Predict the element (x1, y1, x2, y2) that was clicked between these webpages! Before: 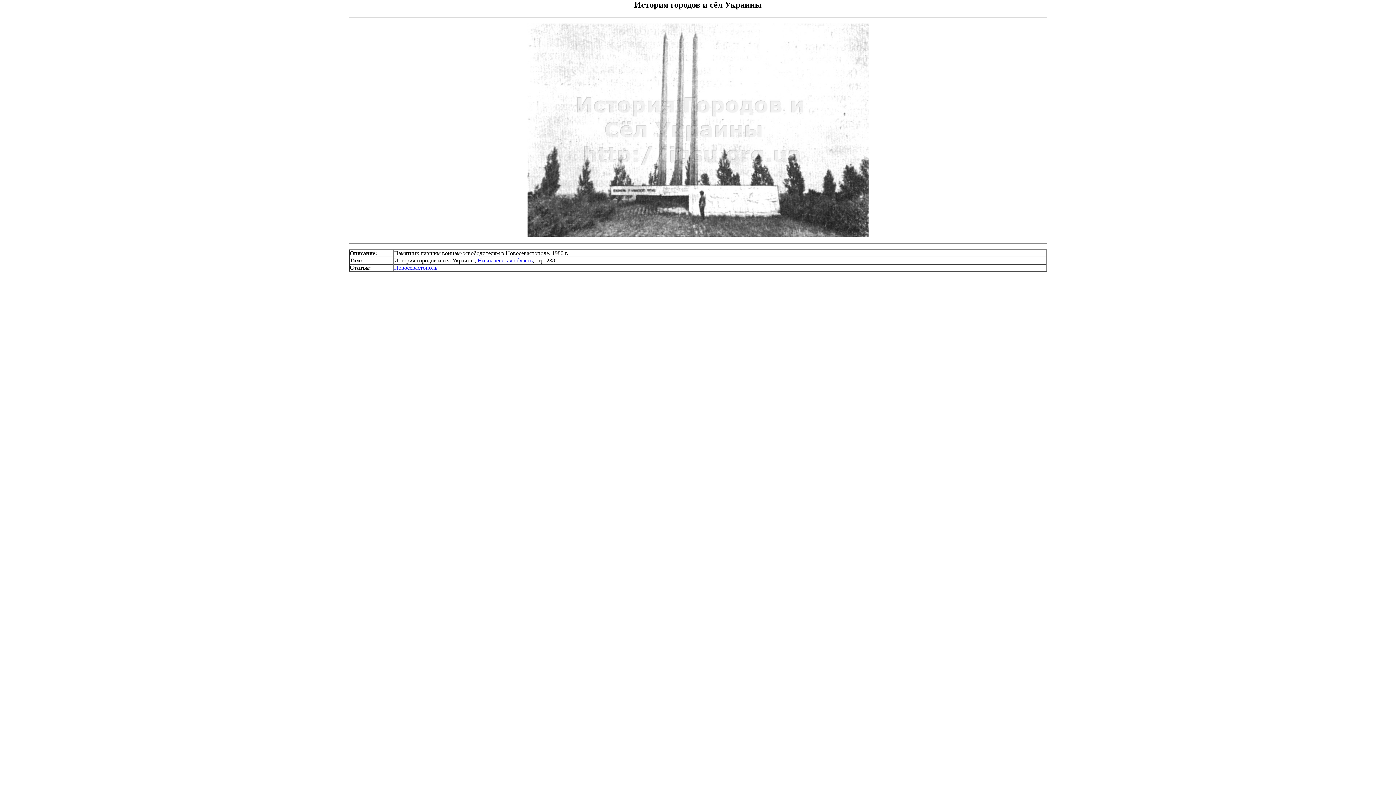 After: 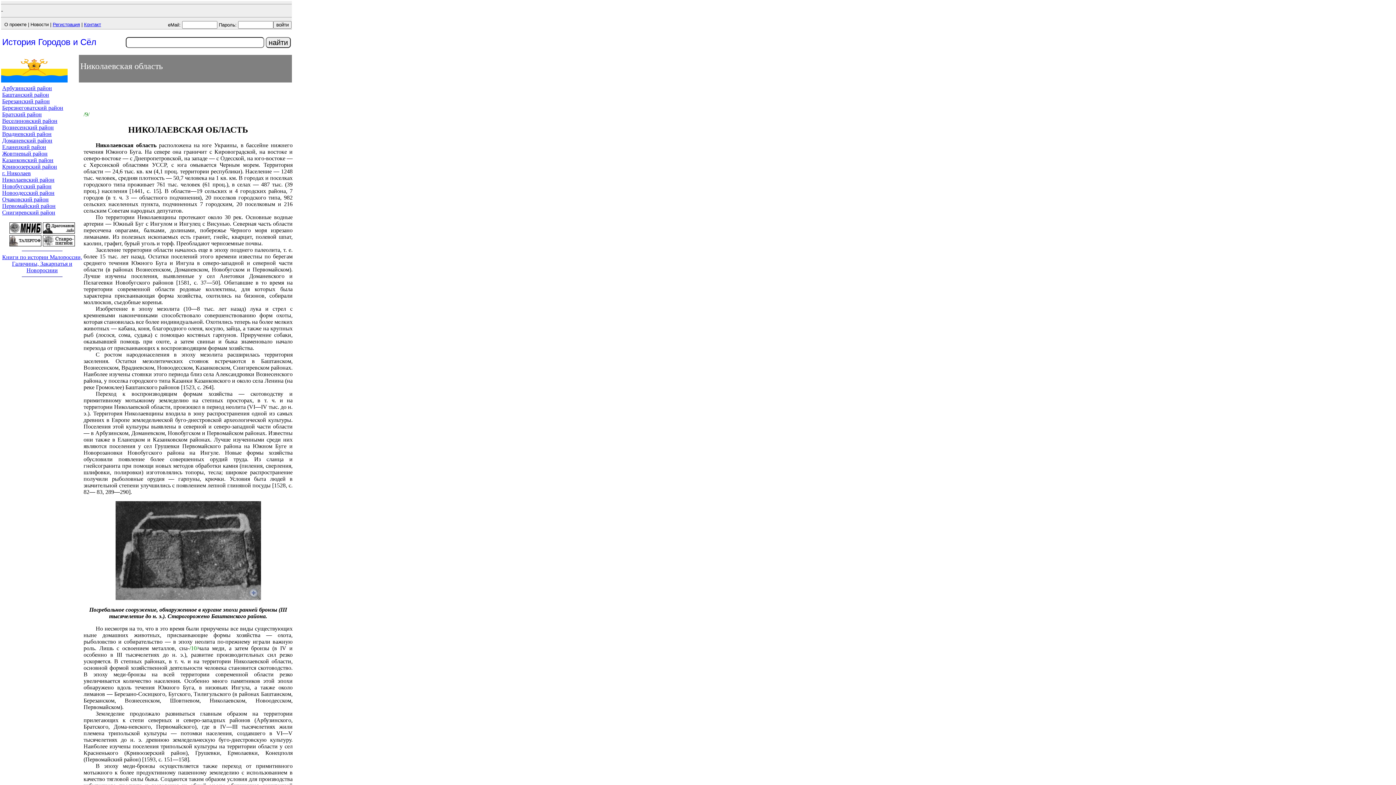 Action: label: Николаевская область bbox: (477, 257, 532, 263)